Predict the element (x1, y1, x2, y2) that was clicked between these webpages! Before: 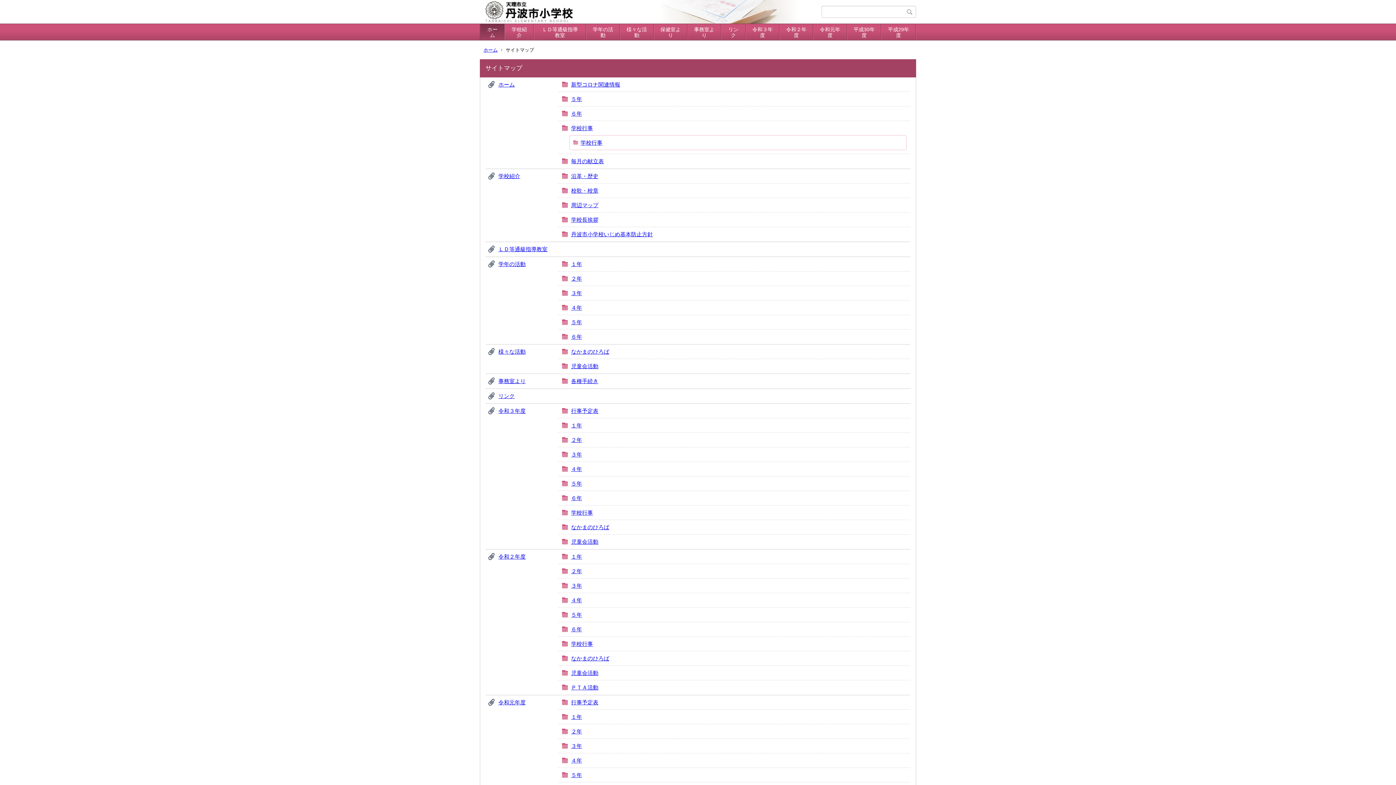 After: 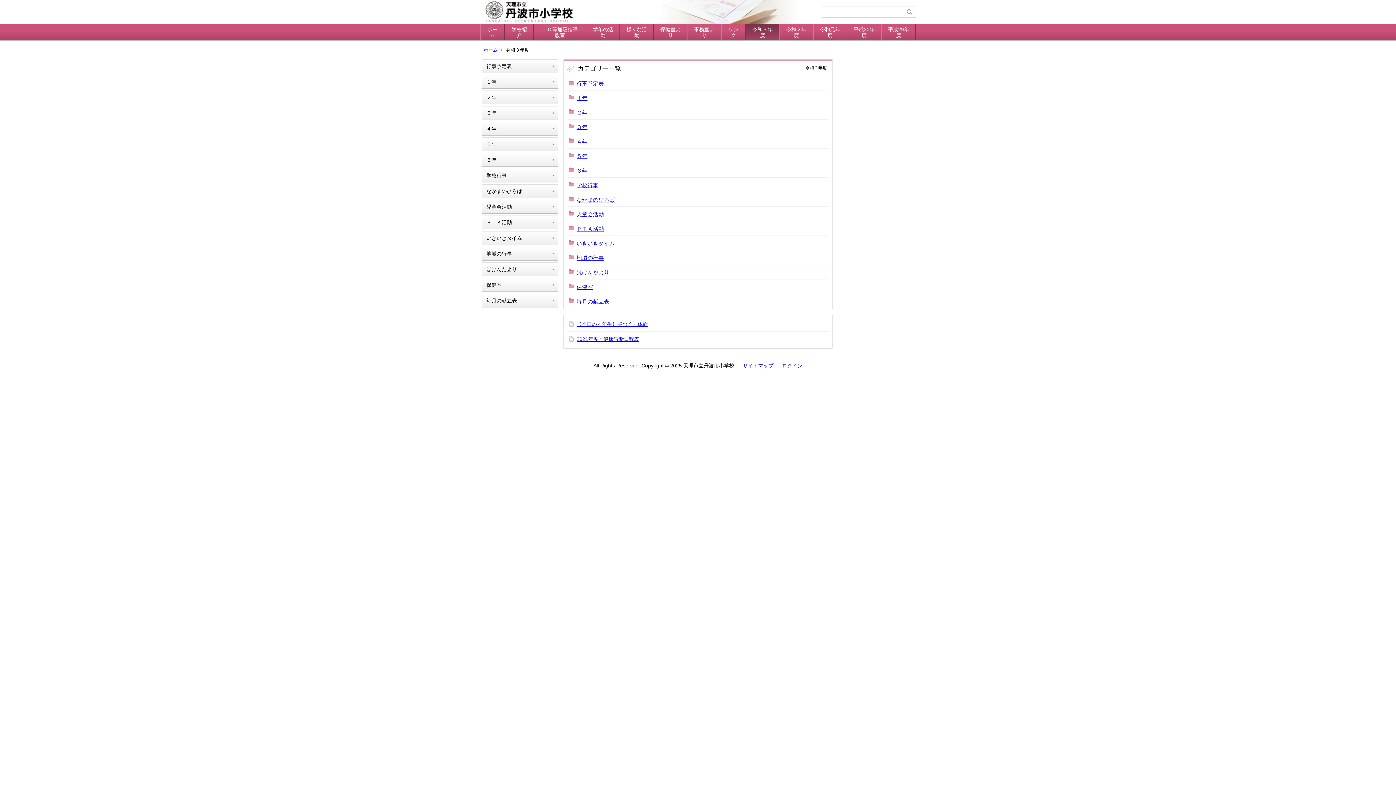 Action: label: 令和３年度 bbox: (745, 24, 779, 40)